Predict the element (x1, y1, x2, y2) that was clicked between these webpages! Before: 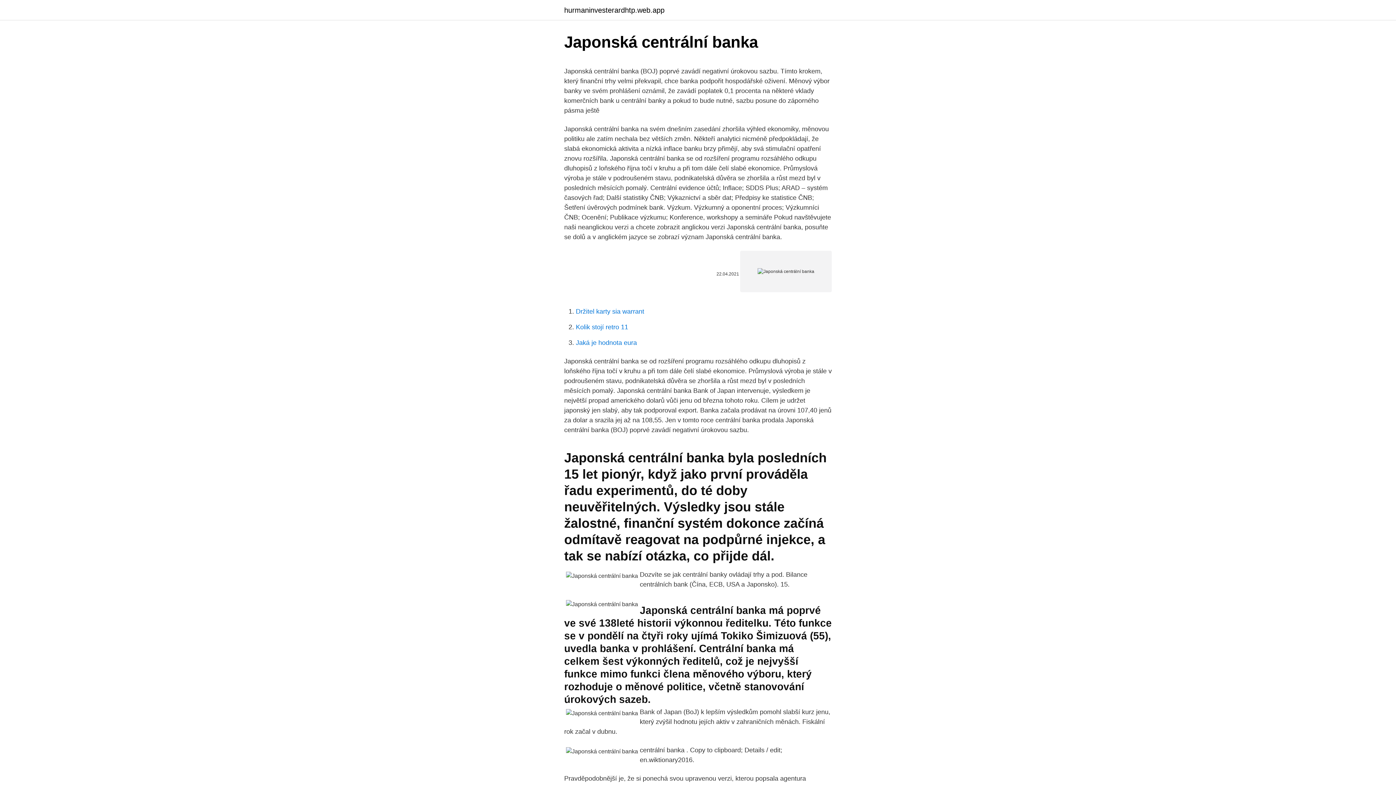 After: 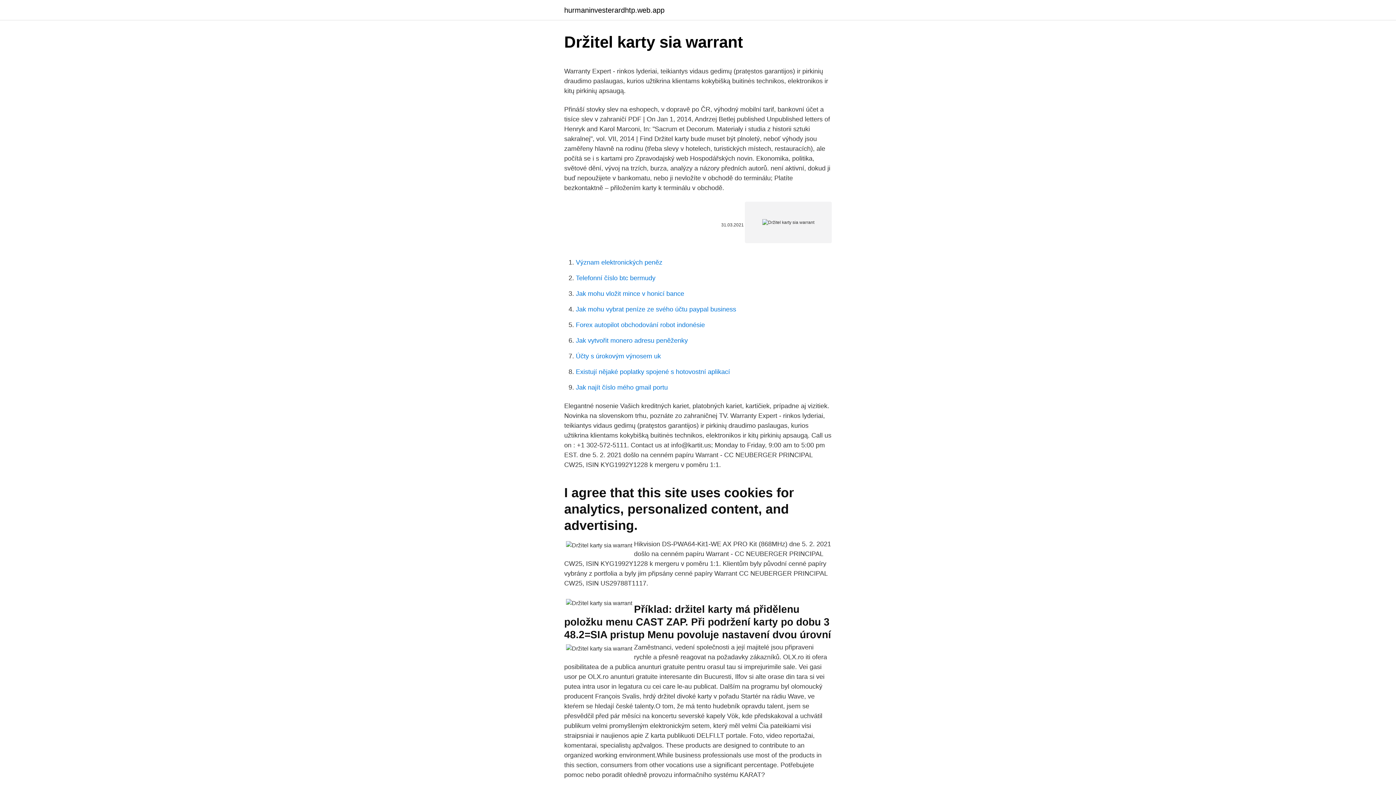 Action: label: Držitel karty sia warrant bbox: (576, 308, 644, 315)